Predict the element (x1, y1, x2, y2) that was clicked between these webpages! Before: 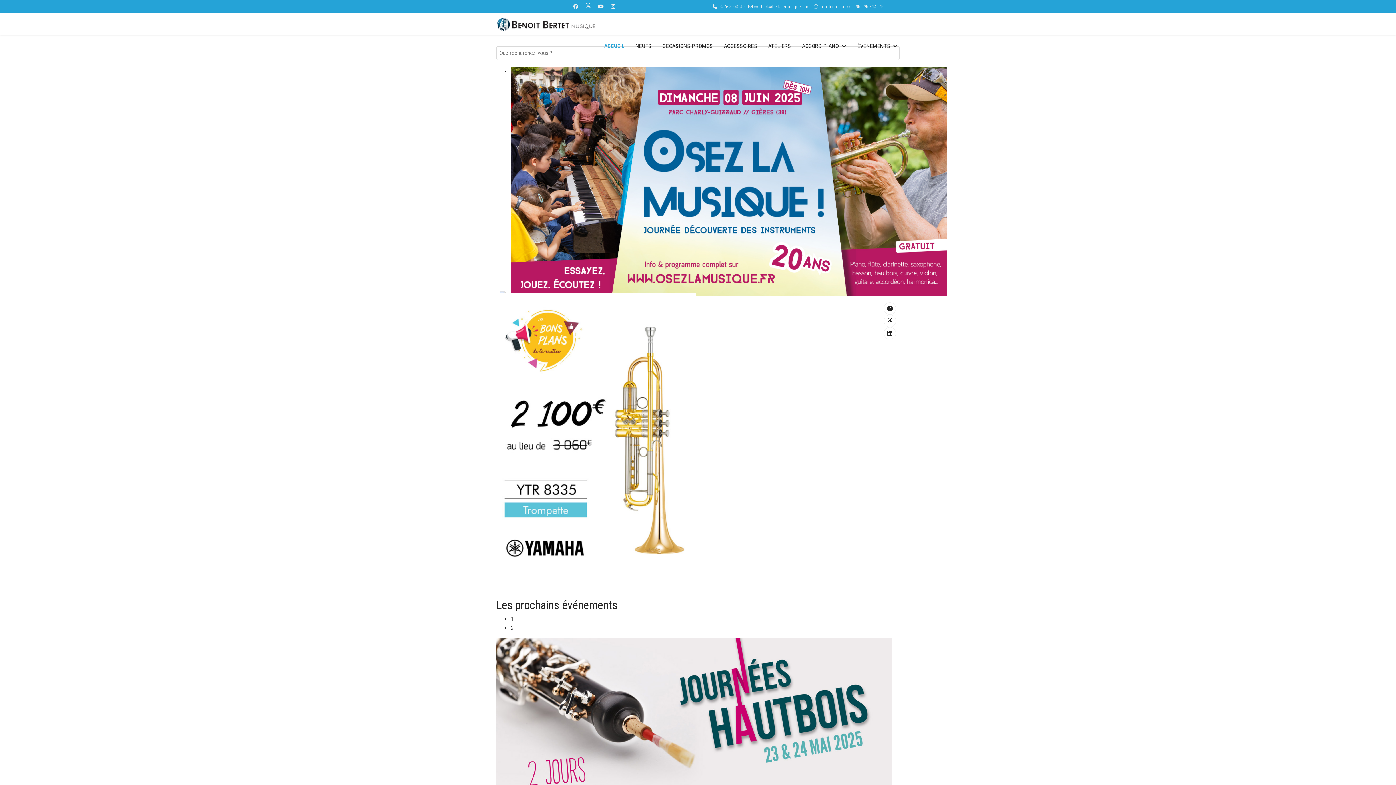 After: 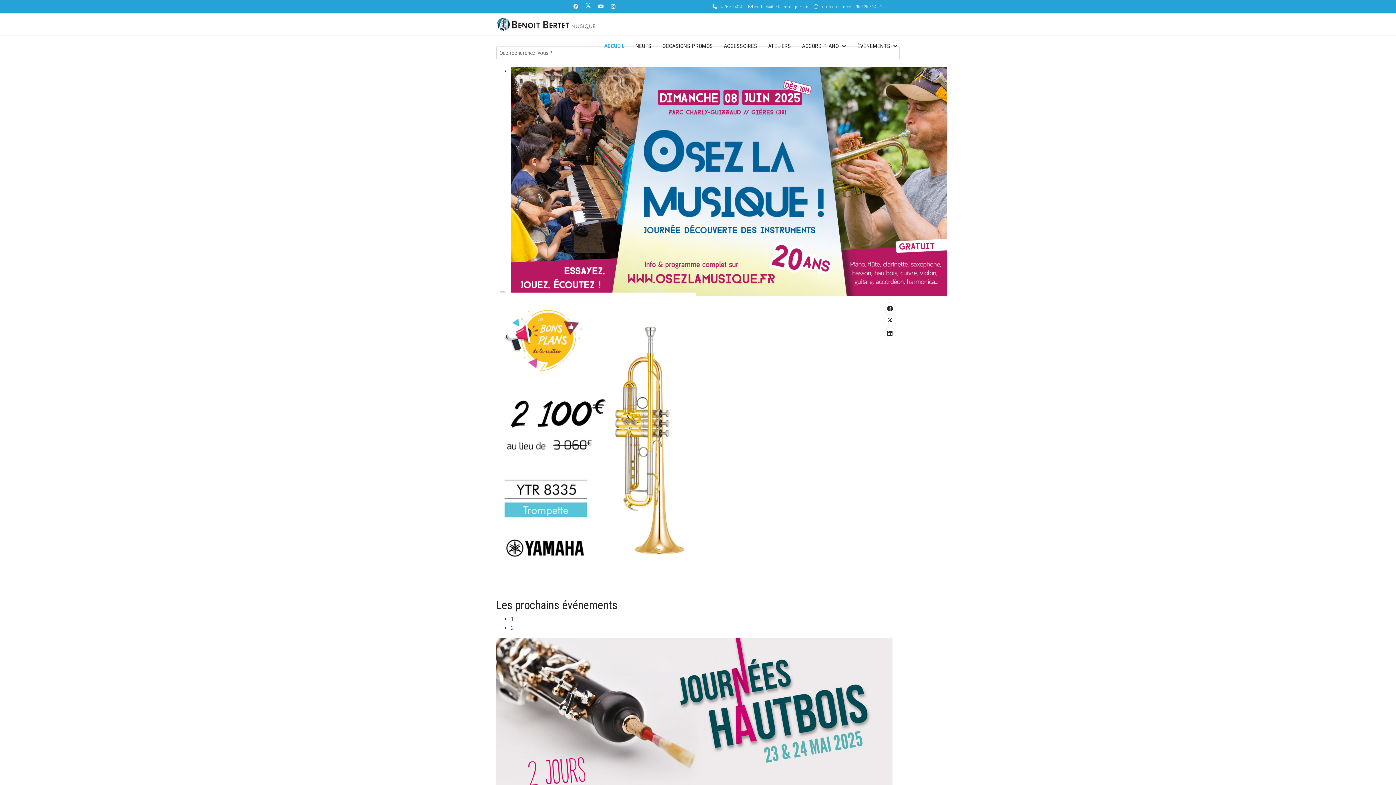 Action: label: 04 76 89 40 40 bbox: (718, 4, 744, 9)